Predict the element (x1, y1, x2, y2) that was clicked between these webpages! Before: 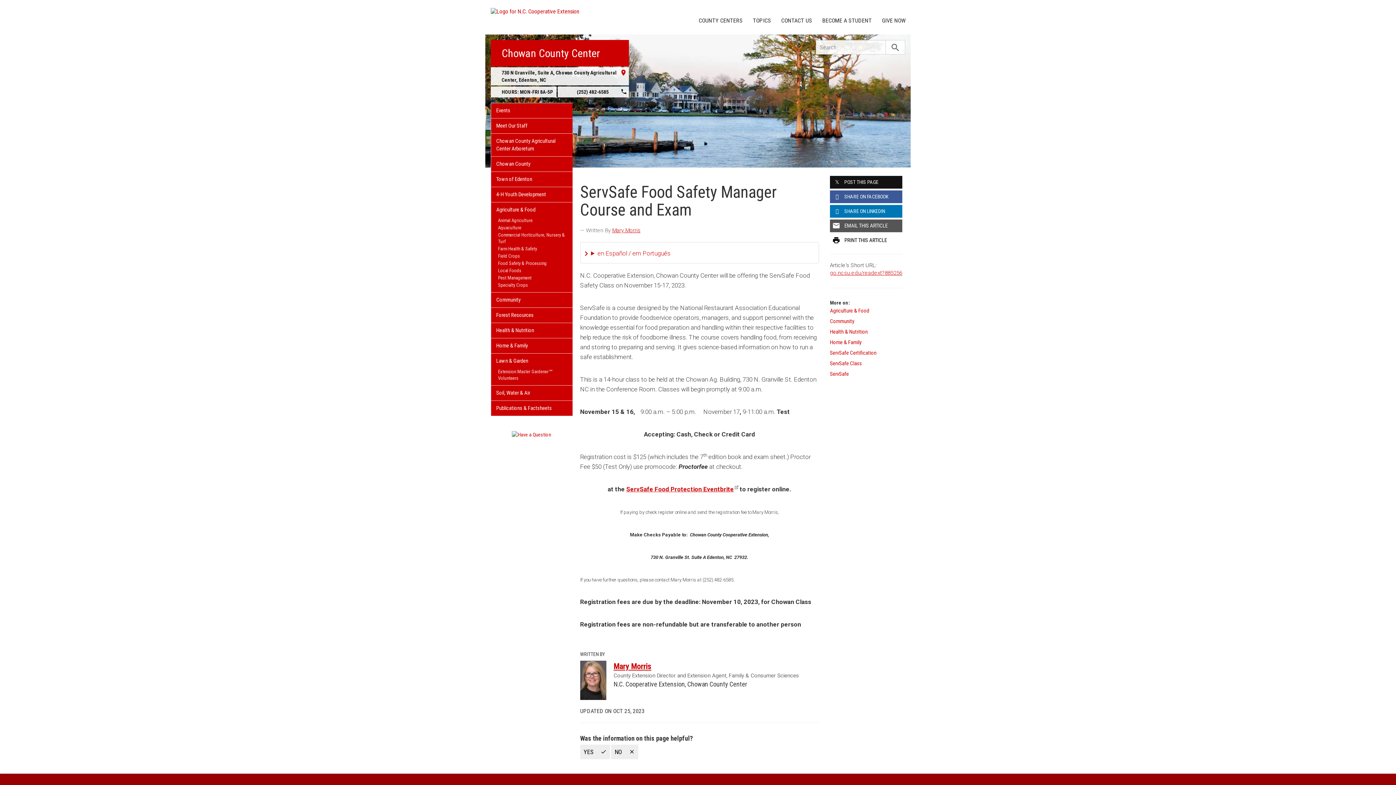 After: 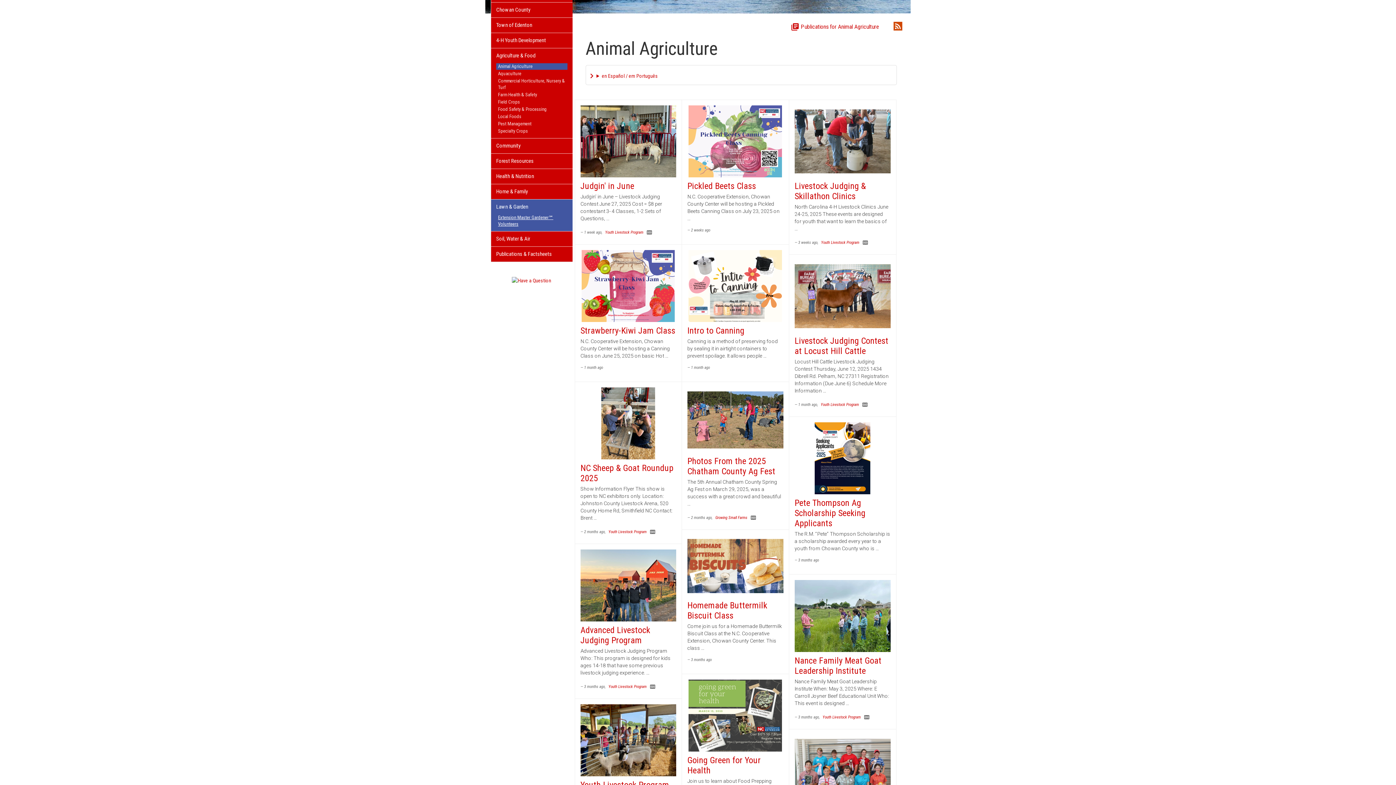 Action: bbox: (496, 217, 567, 224) label: Animal Agriculture